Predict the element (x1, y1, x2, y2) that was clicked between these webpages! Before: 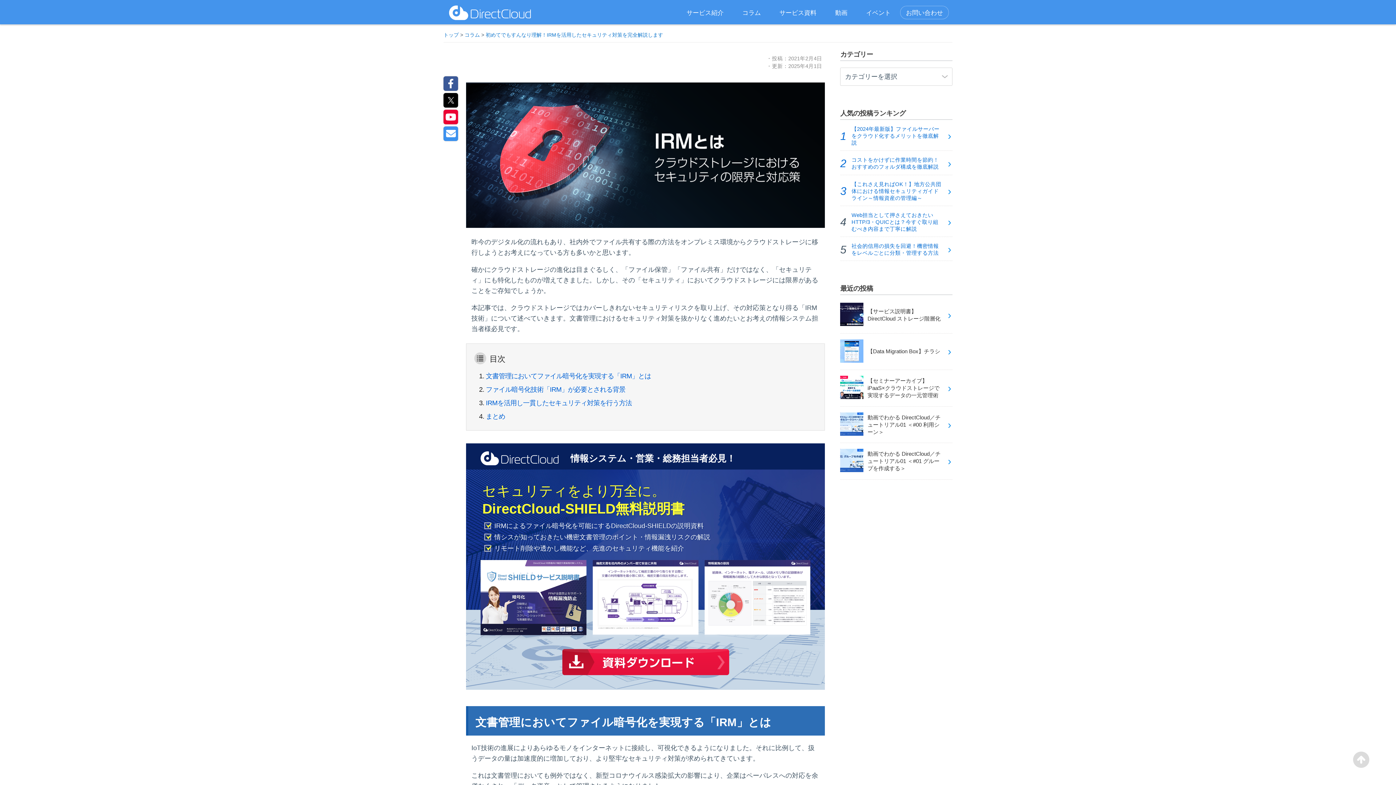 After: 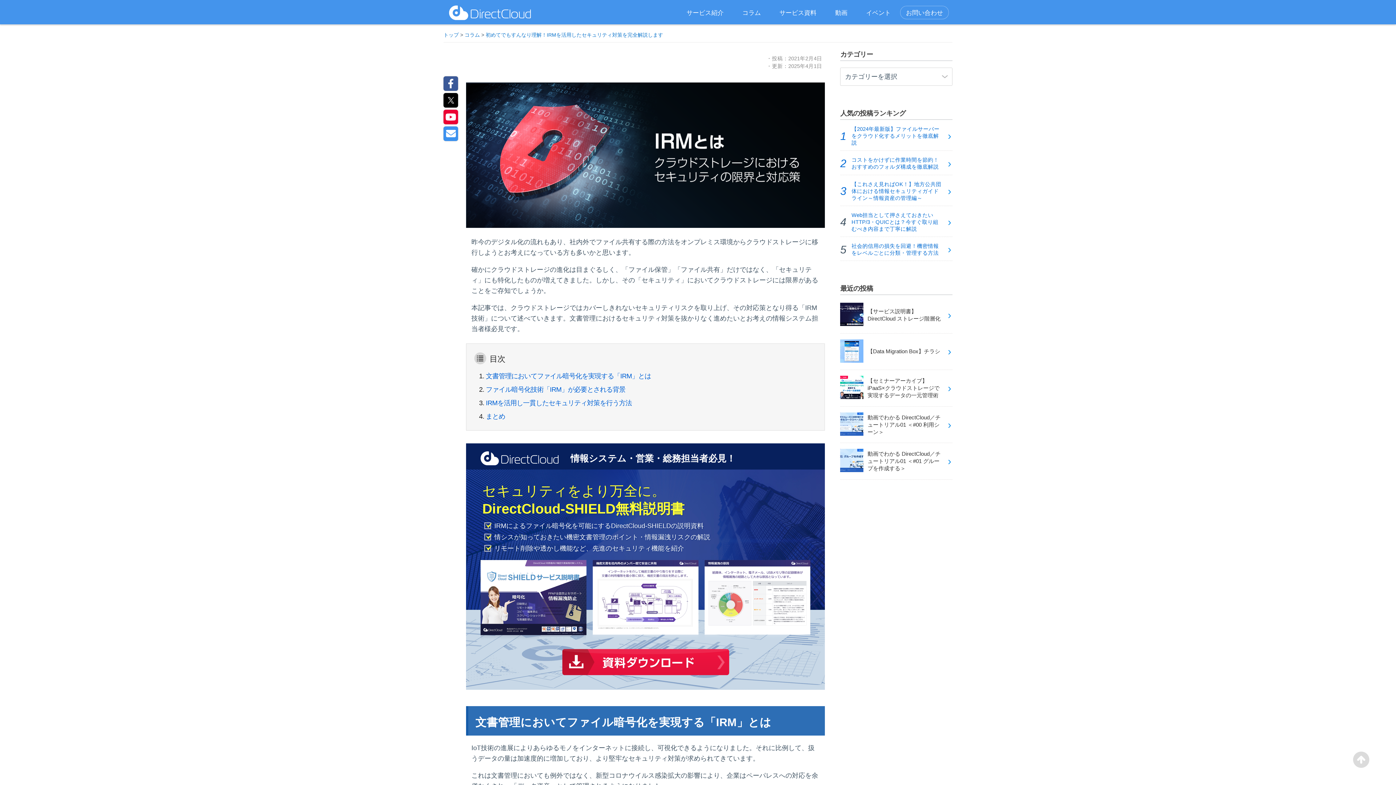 Action: bbox: (443, 76, 457, 90)